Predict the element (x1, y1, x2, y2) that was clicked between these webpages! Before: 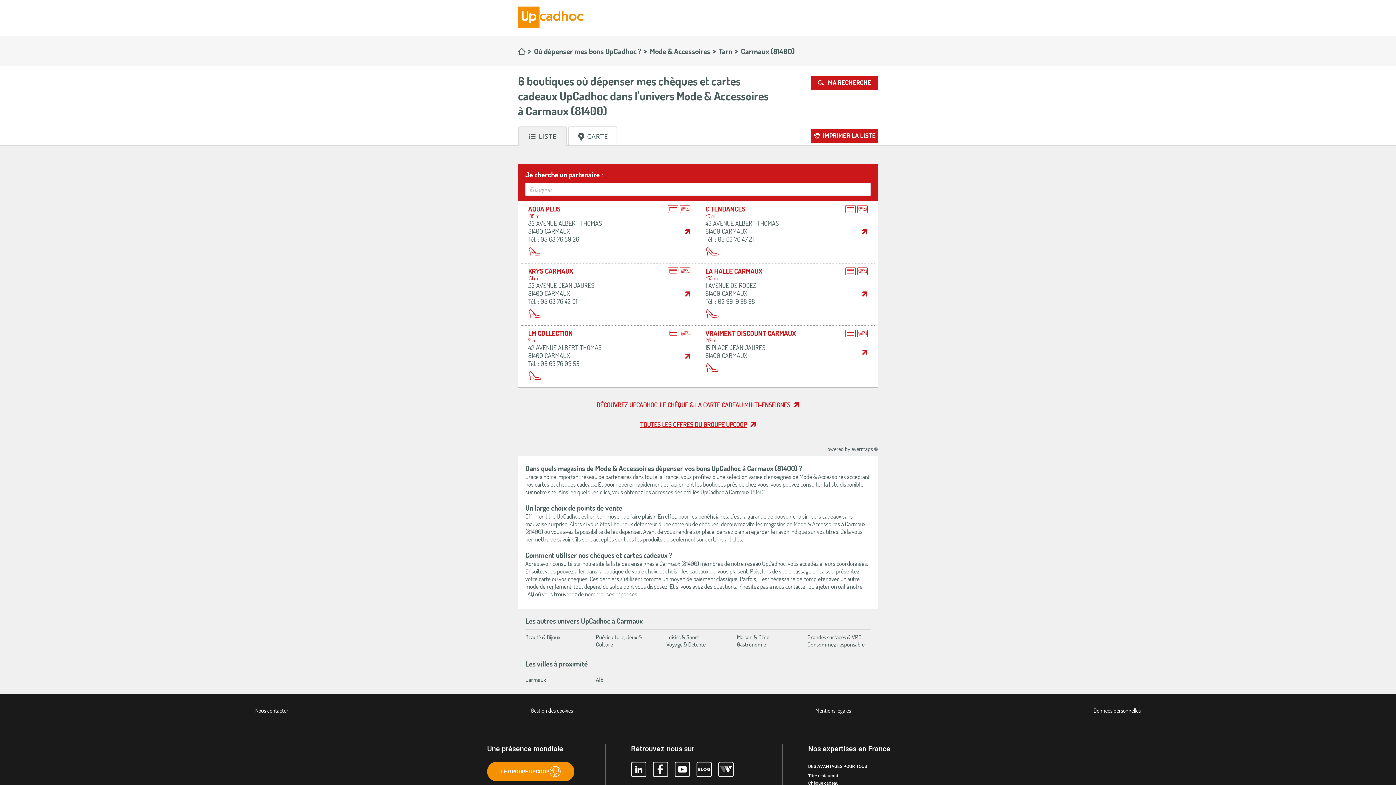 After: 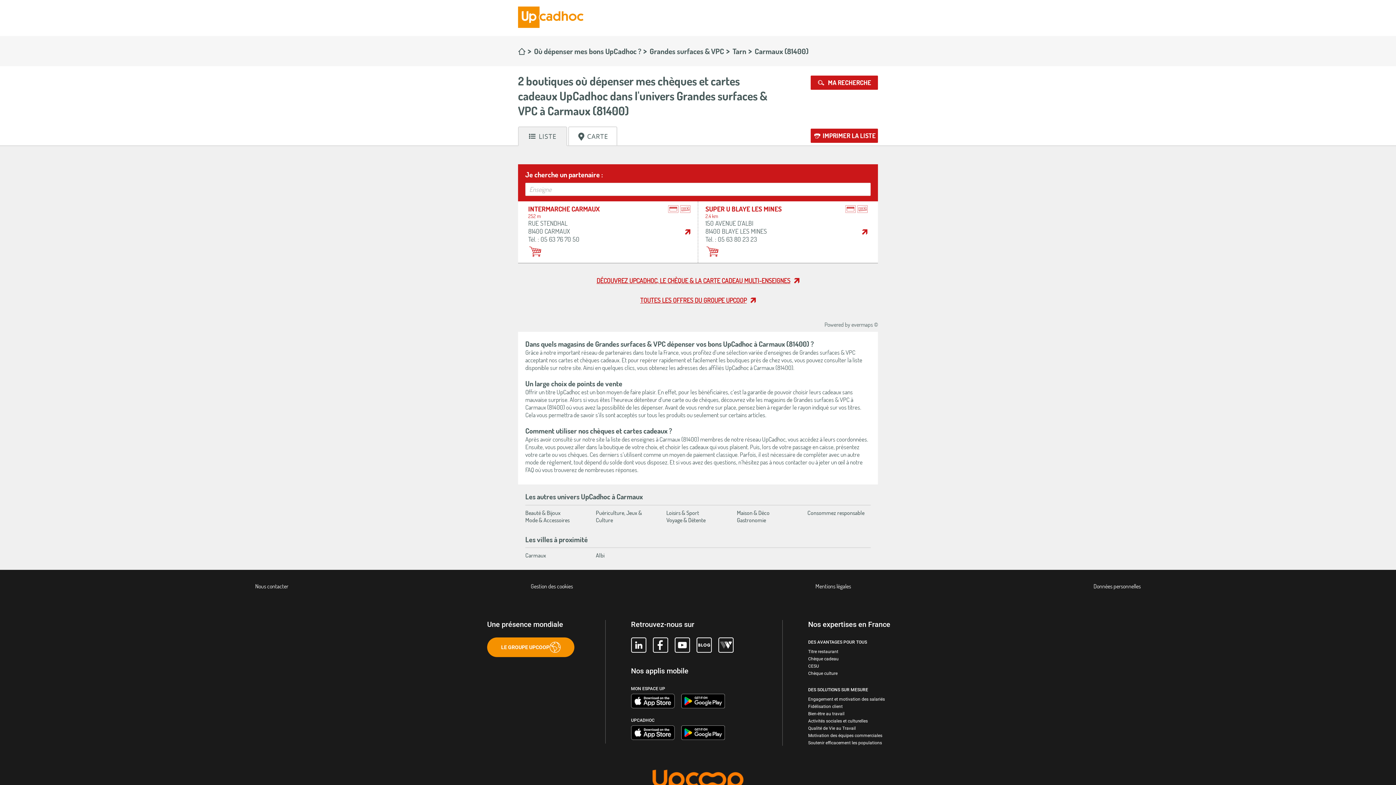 Action: bbox: (807, 633, 861, 640) label: Grandes surfaces & VPC